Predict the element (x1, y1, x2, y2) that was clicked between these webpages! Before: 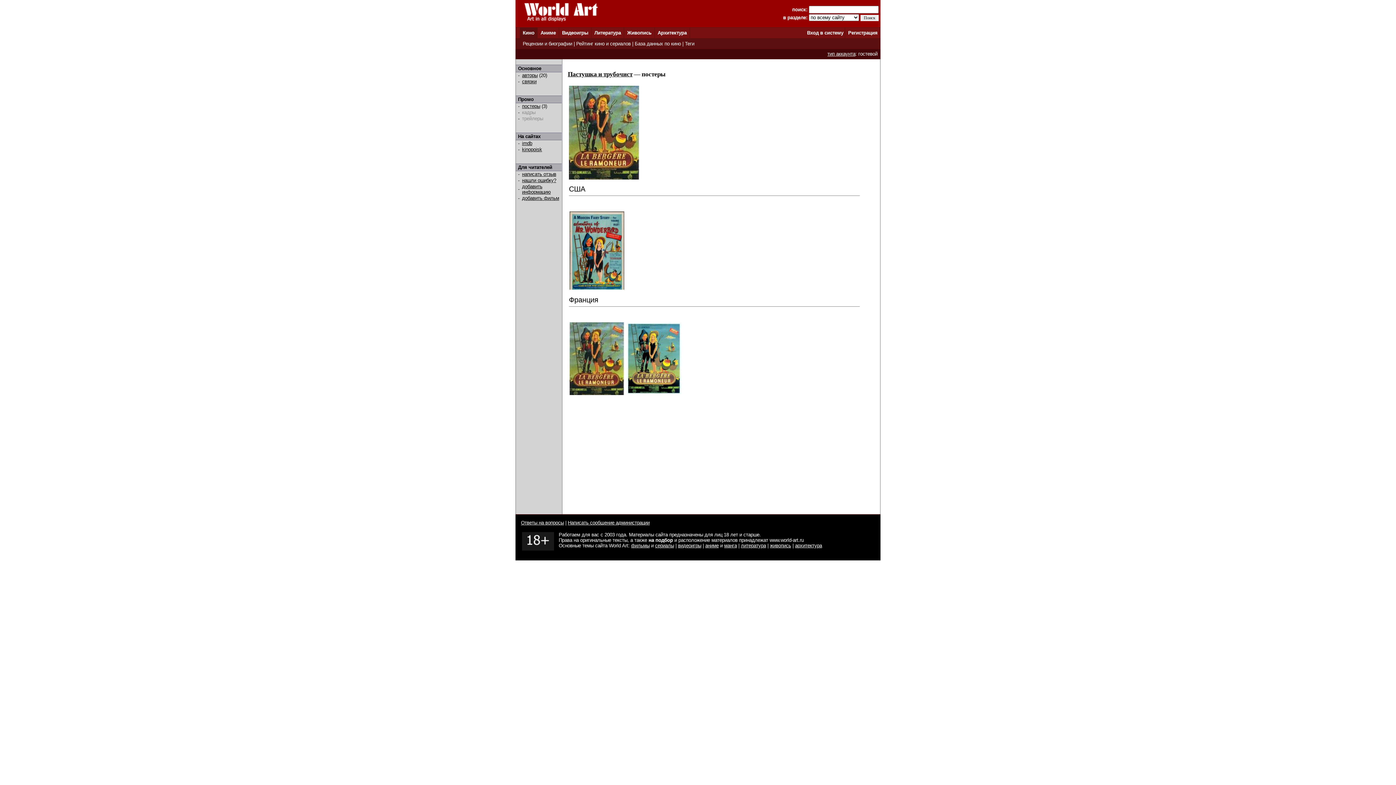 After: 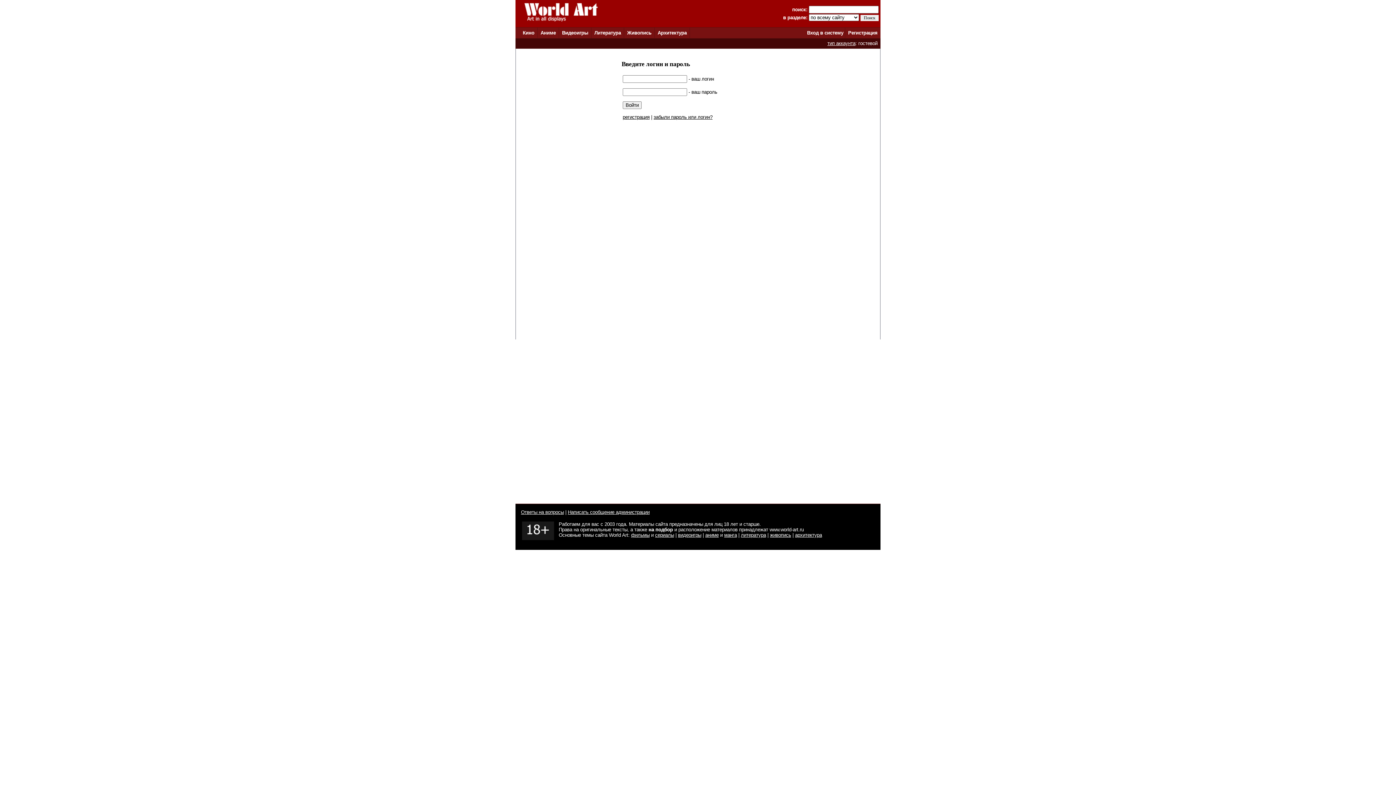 Action: bbox: (568, 520, 649, 525) label: Написать сообщение администрации